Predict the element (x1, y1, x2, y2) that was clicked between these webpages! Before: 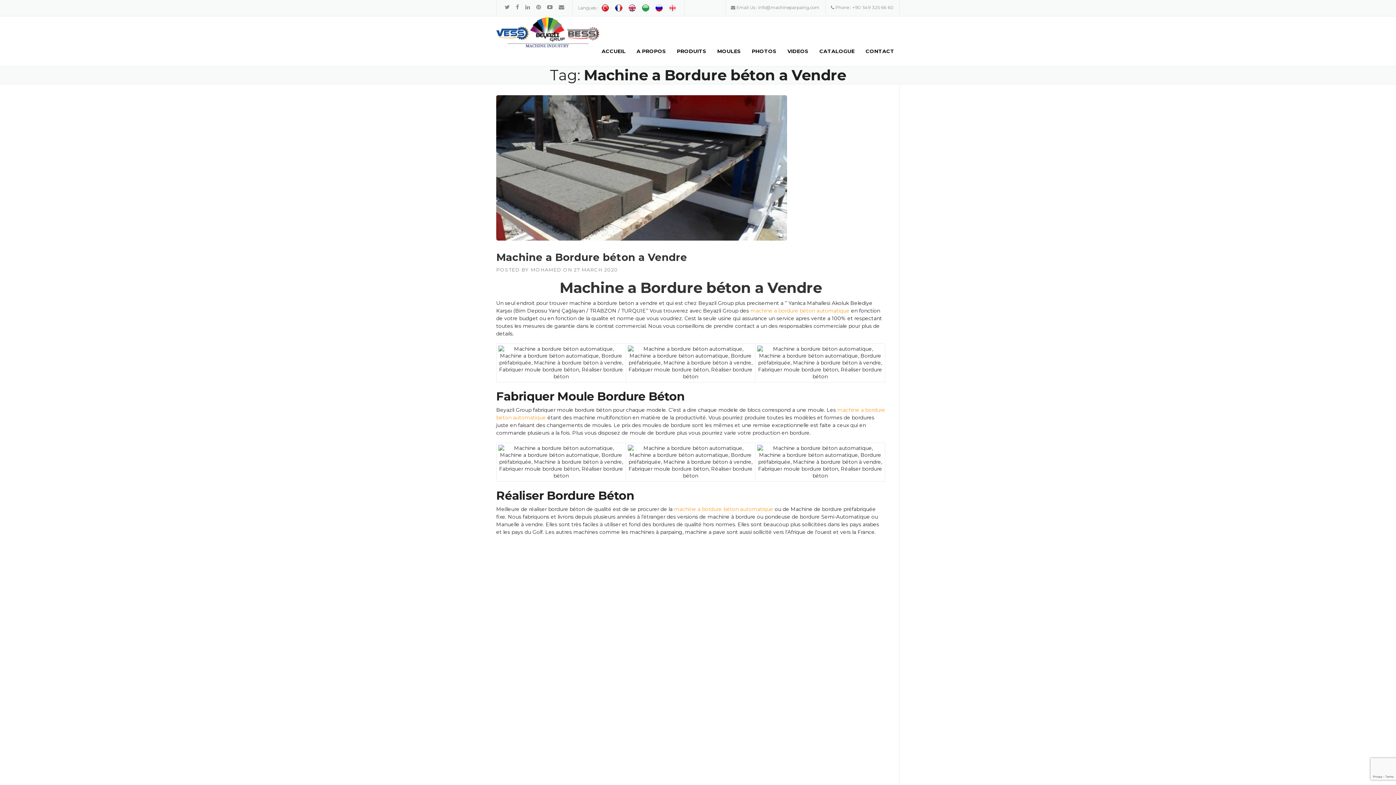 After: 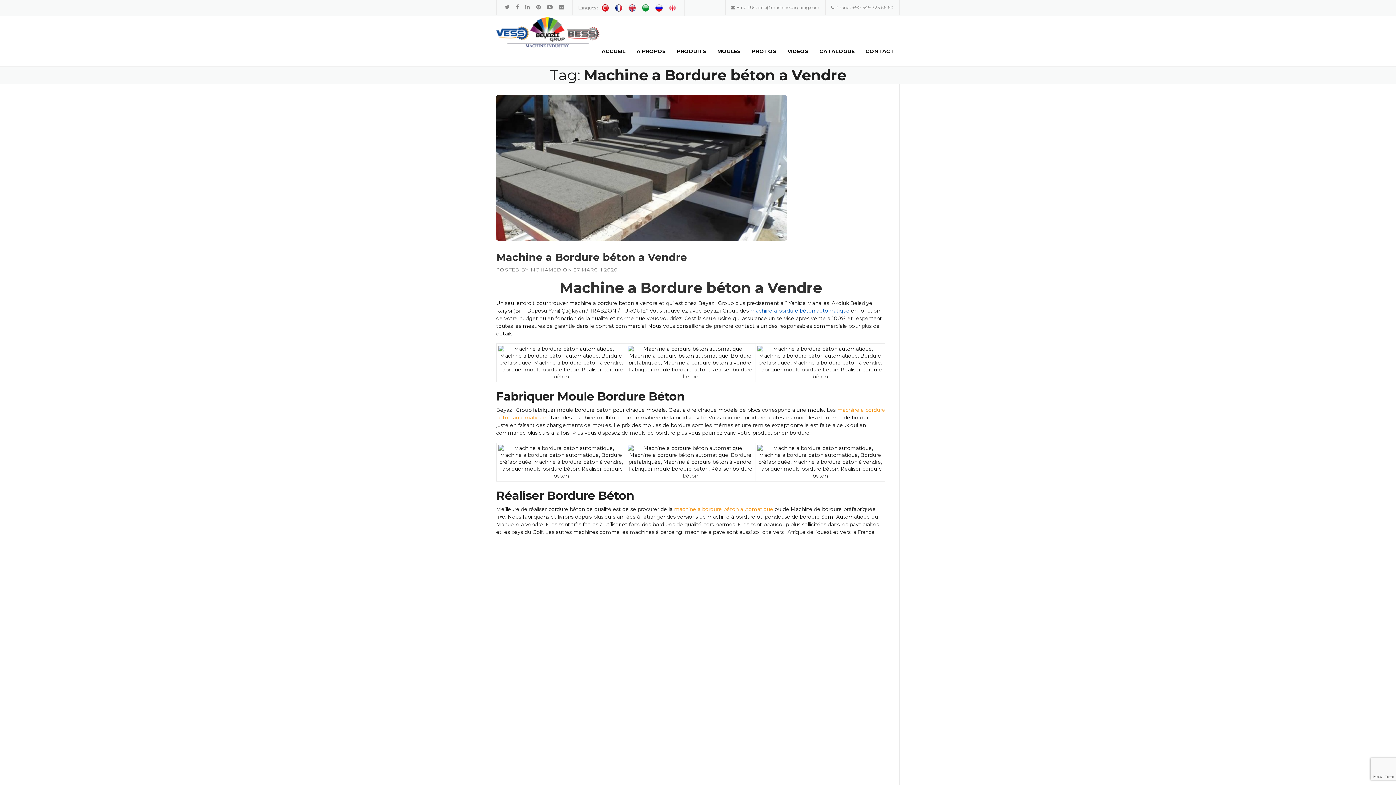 Action: bbox: (750, 307, 849, 314) label: machine a bordure béton automatique